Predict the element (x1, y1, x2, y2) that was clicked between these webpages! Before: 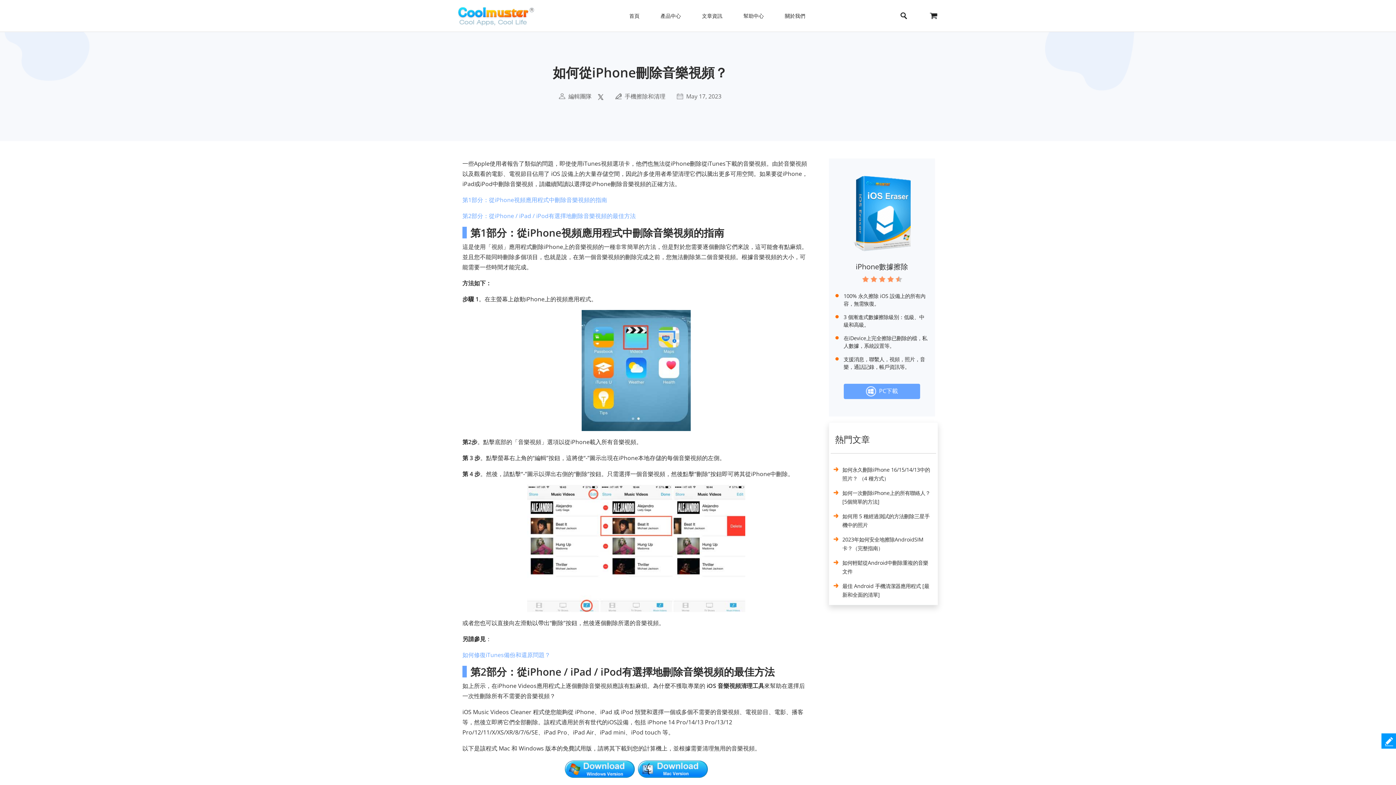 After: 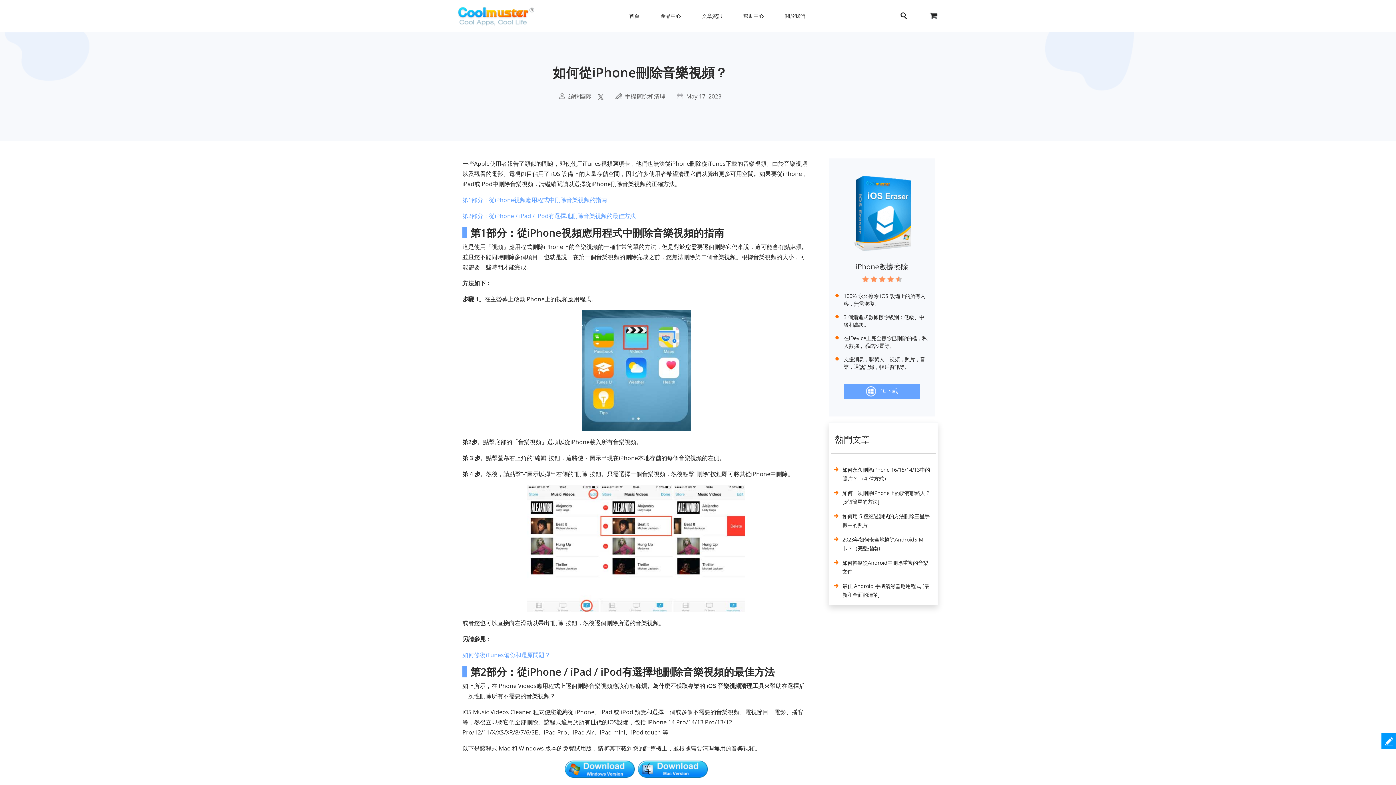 Action: bbox: (637, 765, 708, 773)